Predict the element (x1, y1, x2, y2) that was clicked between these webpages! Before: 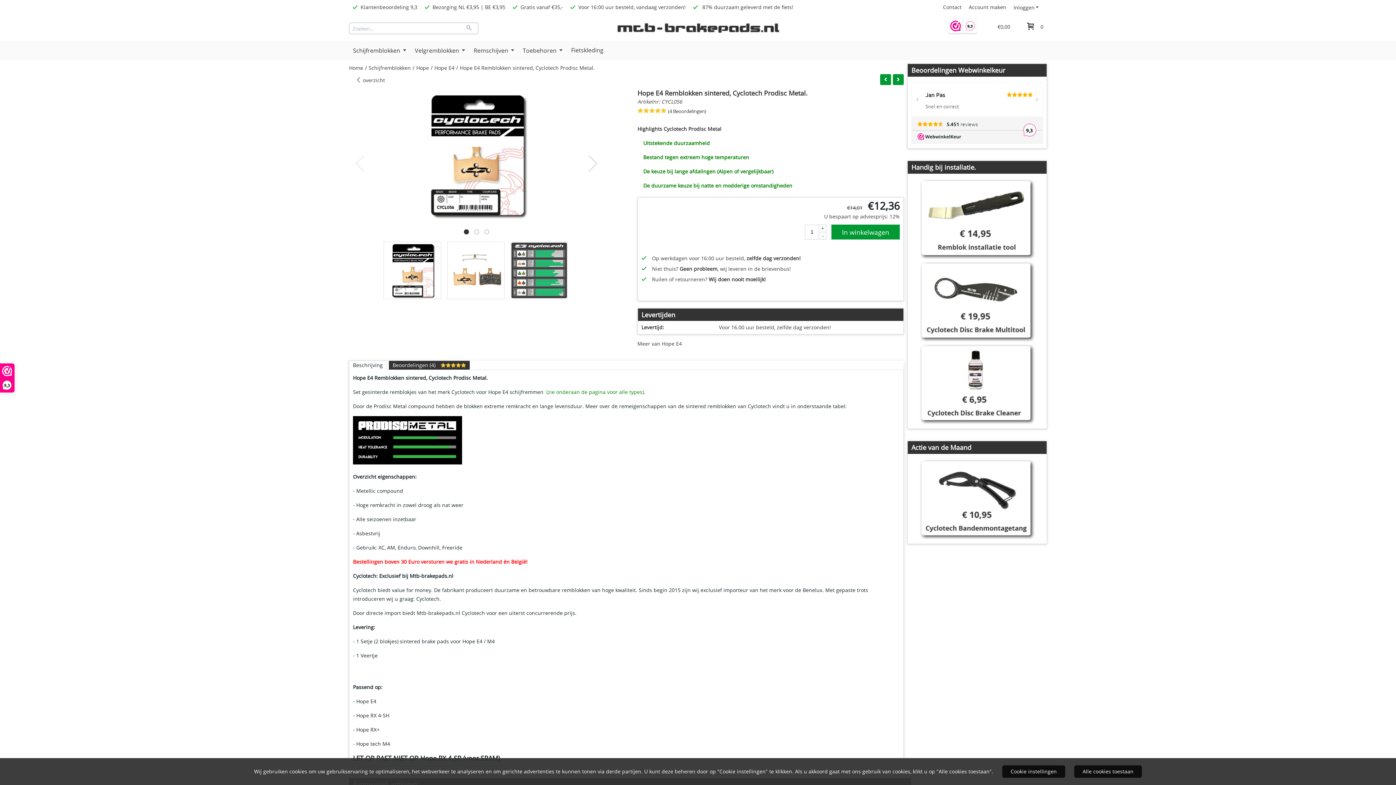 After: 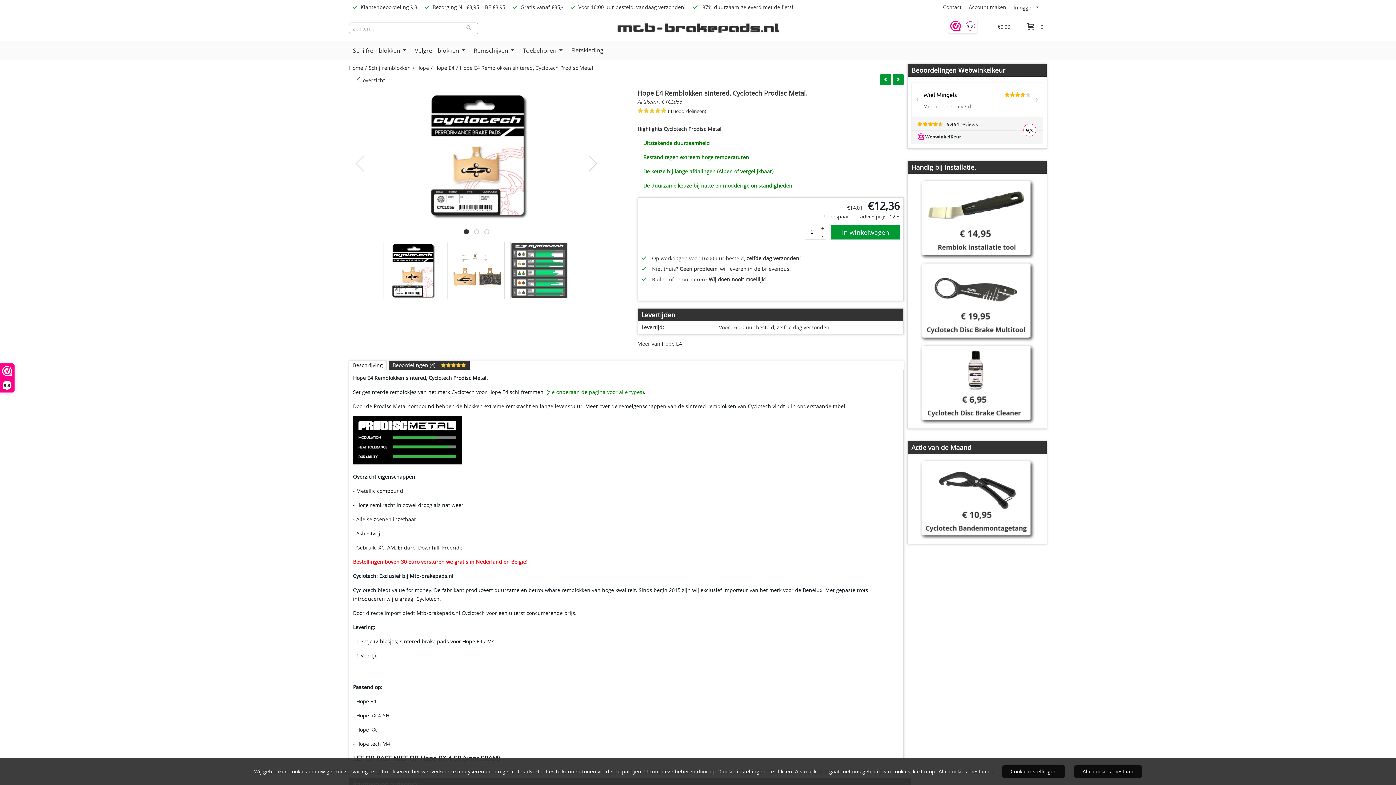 Action: bbox: (461, 227, 471, 236)